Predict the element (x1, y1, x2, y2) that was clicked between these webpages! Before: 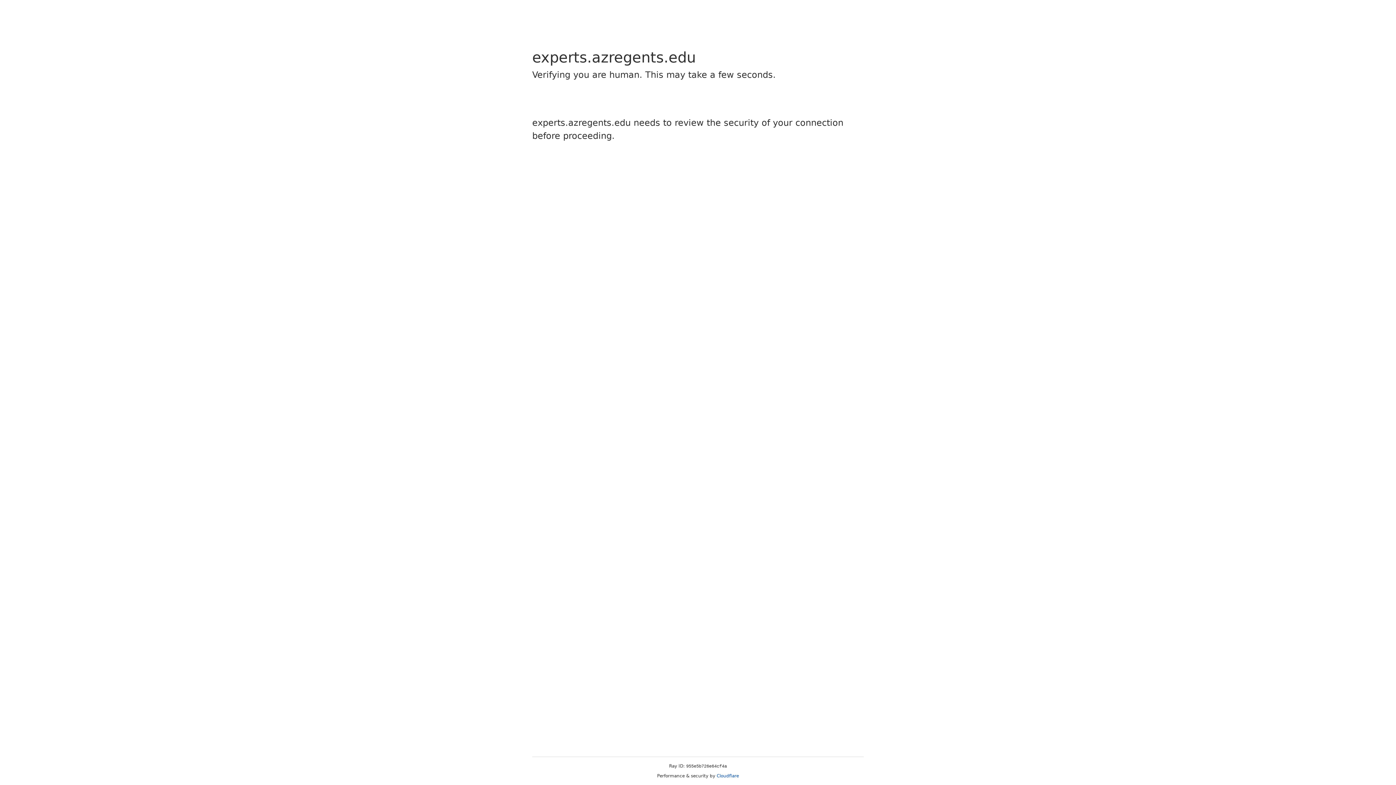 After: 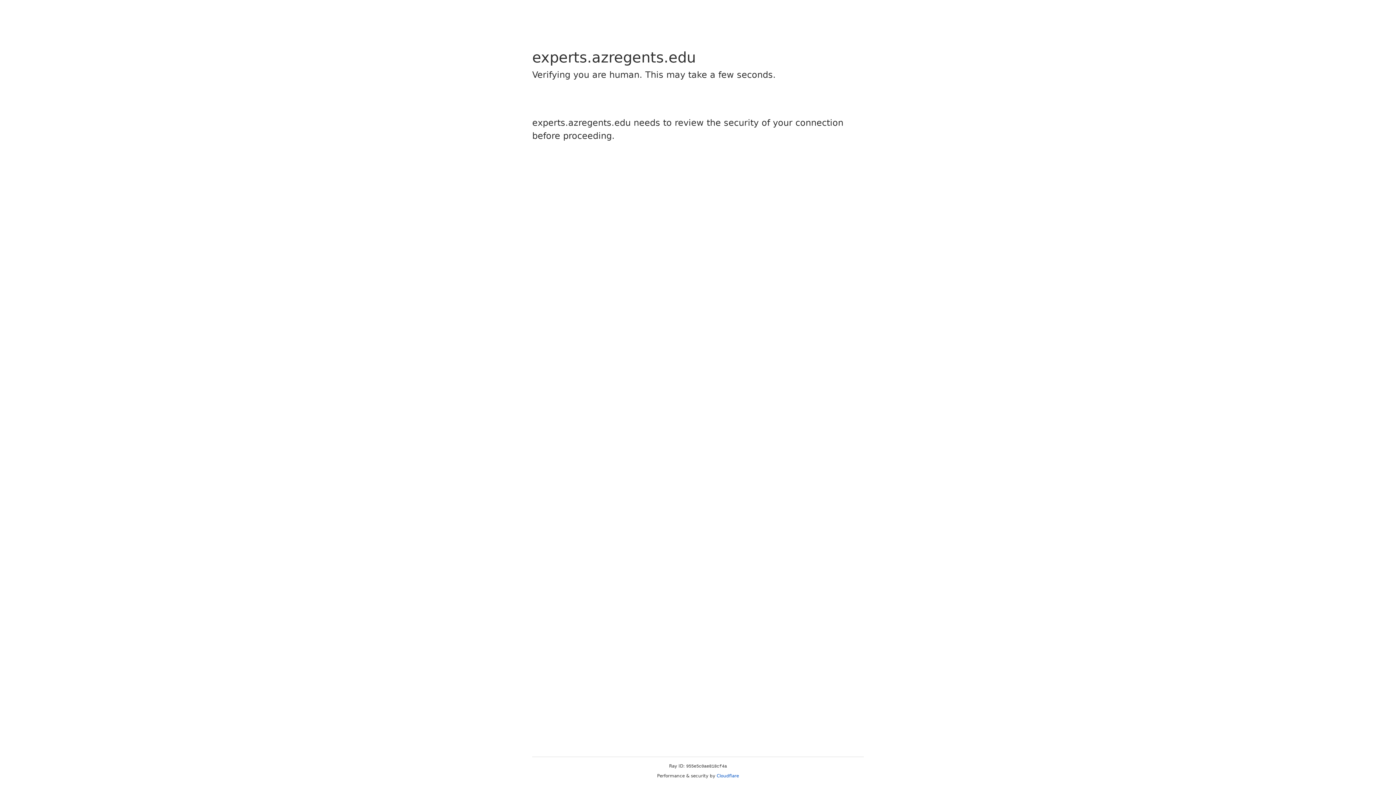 Action: label: Cloudflare bbox: (716, 773, 739, 778)